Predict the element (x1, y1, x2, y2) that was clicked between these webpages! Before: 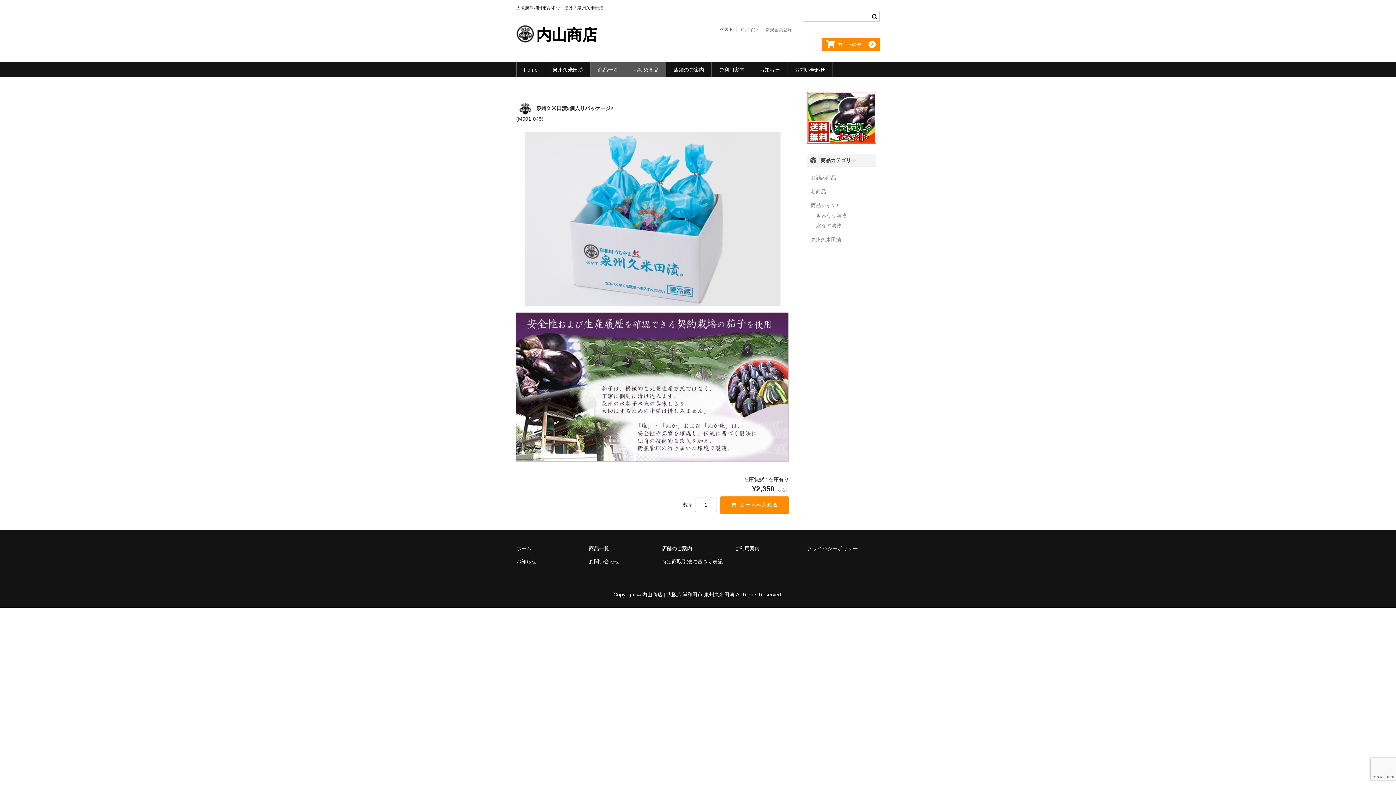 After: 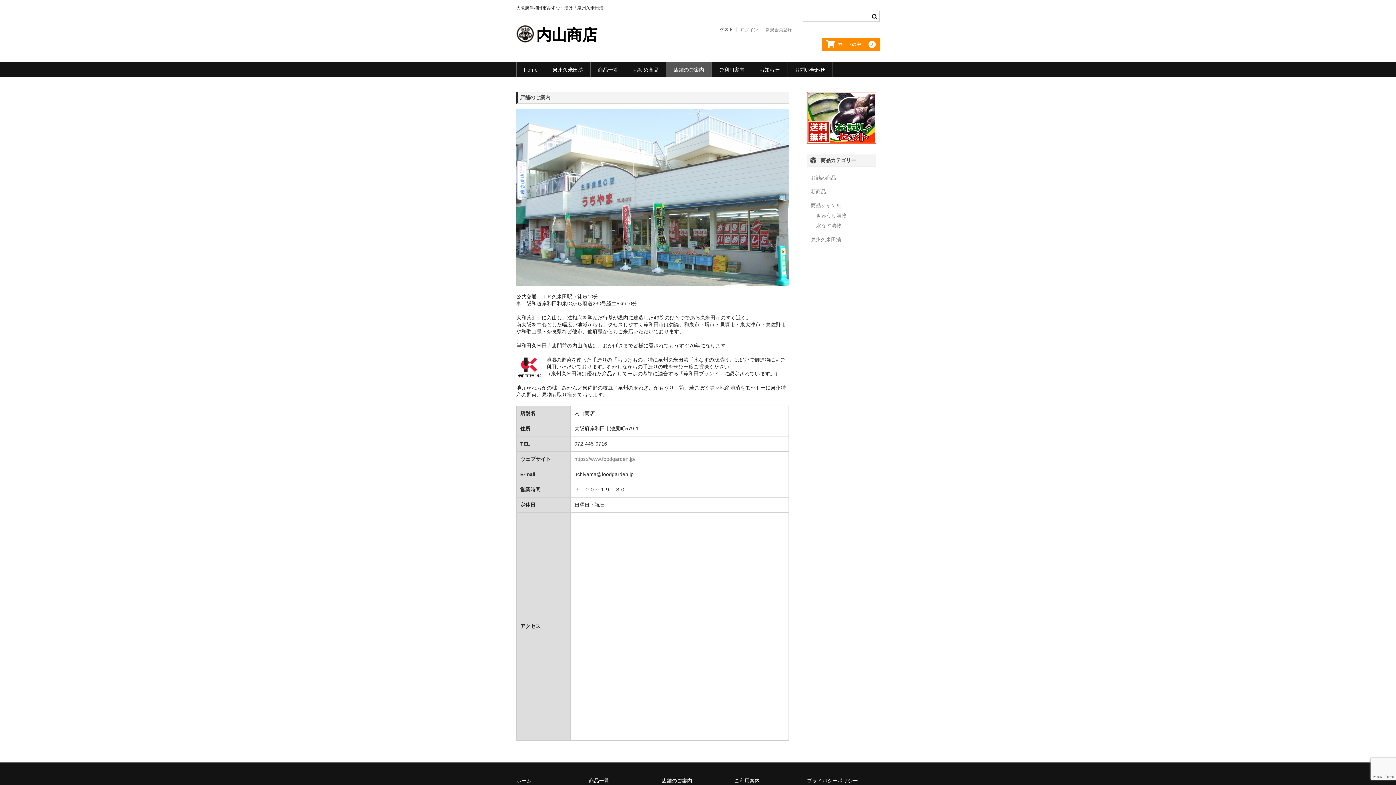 Action: bbox: (661, 545, 692, 551) label: 店舗のご案内